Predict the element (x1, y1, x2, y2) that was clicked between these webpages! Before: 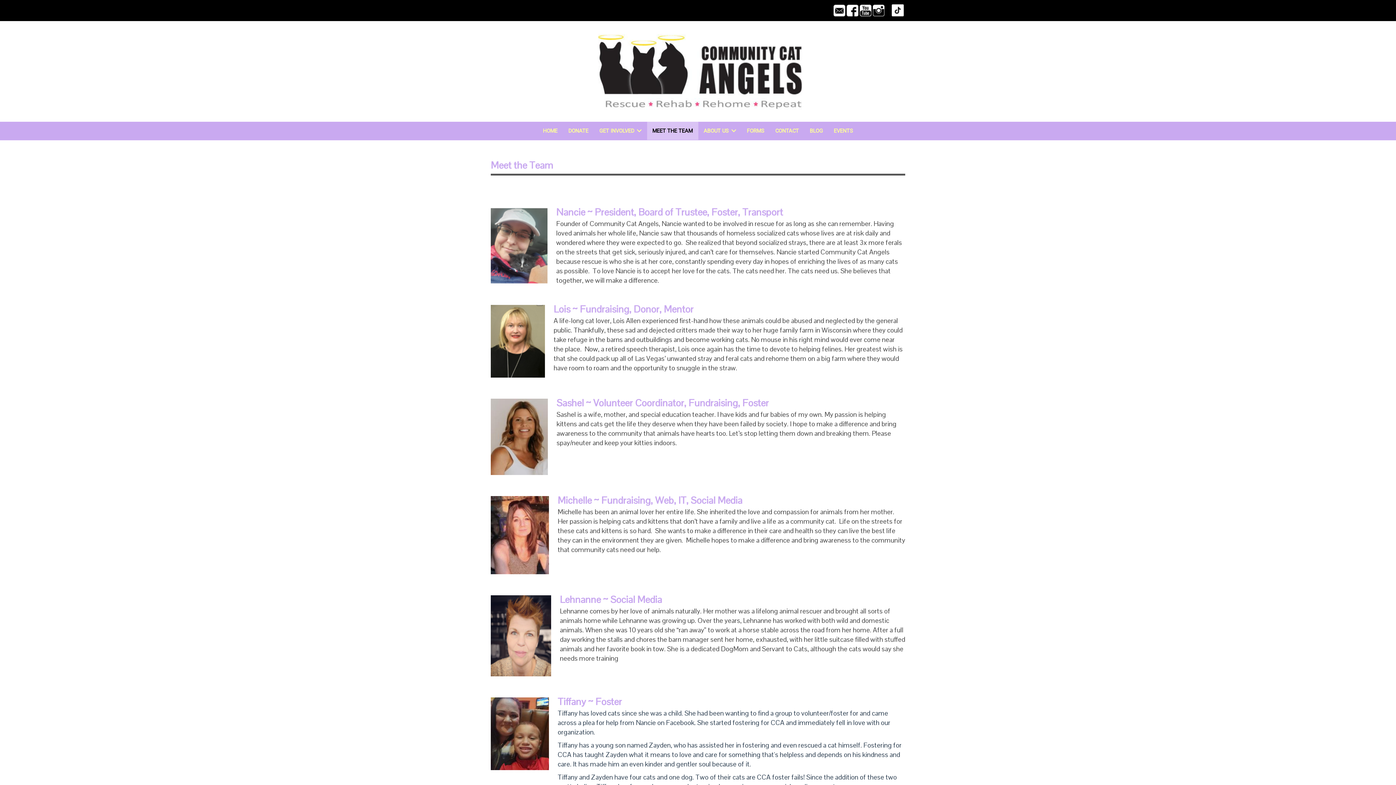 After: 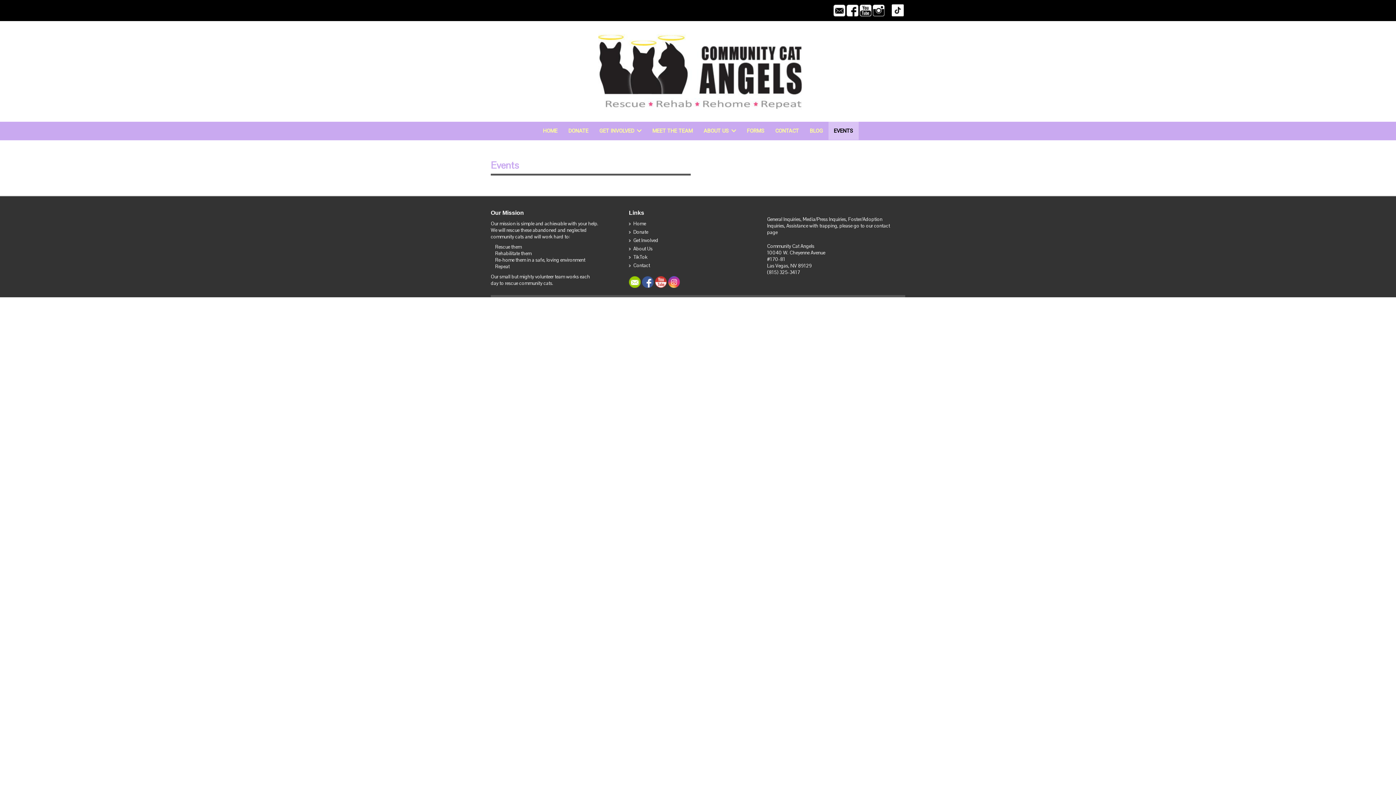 Action: bbox: (828, 121, 858, 140) label: EVENTS